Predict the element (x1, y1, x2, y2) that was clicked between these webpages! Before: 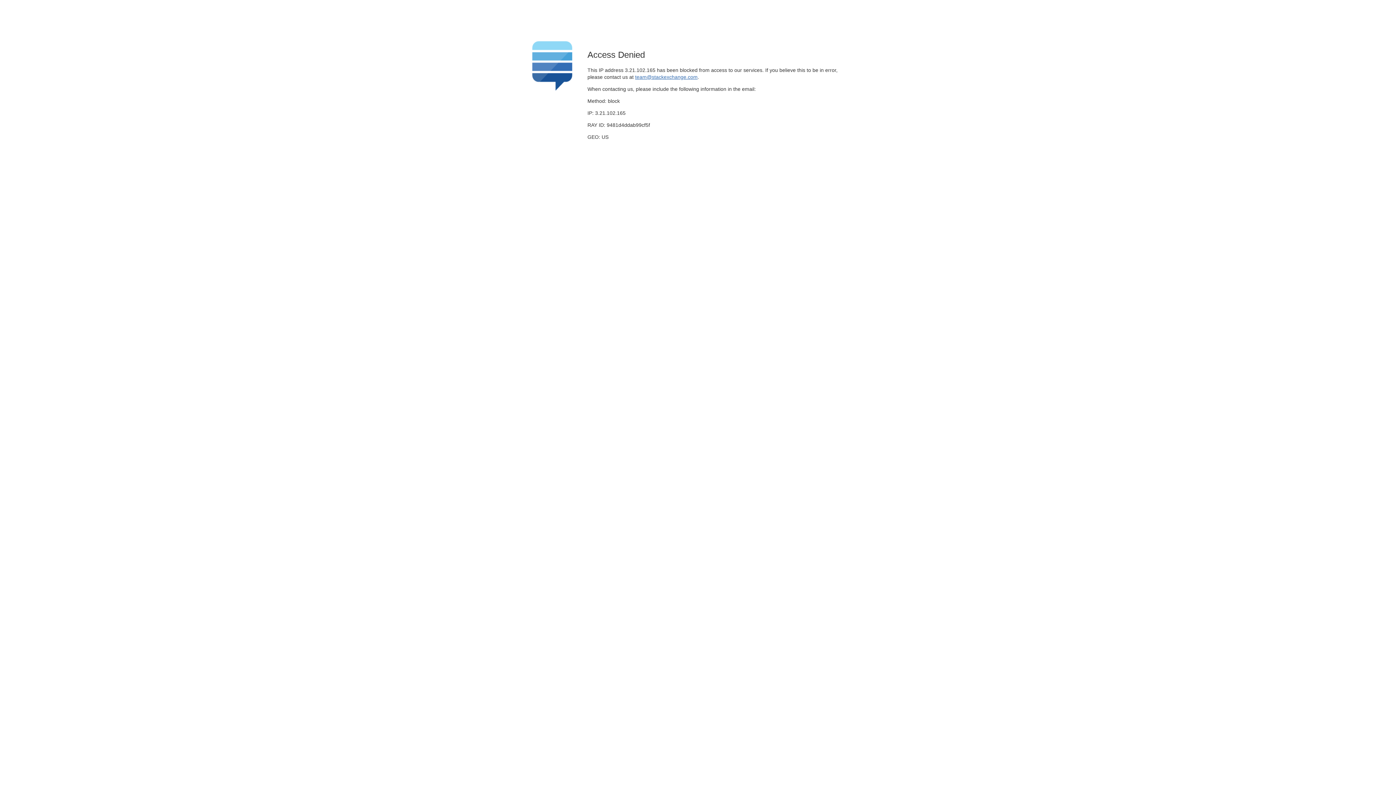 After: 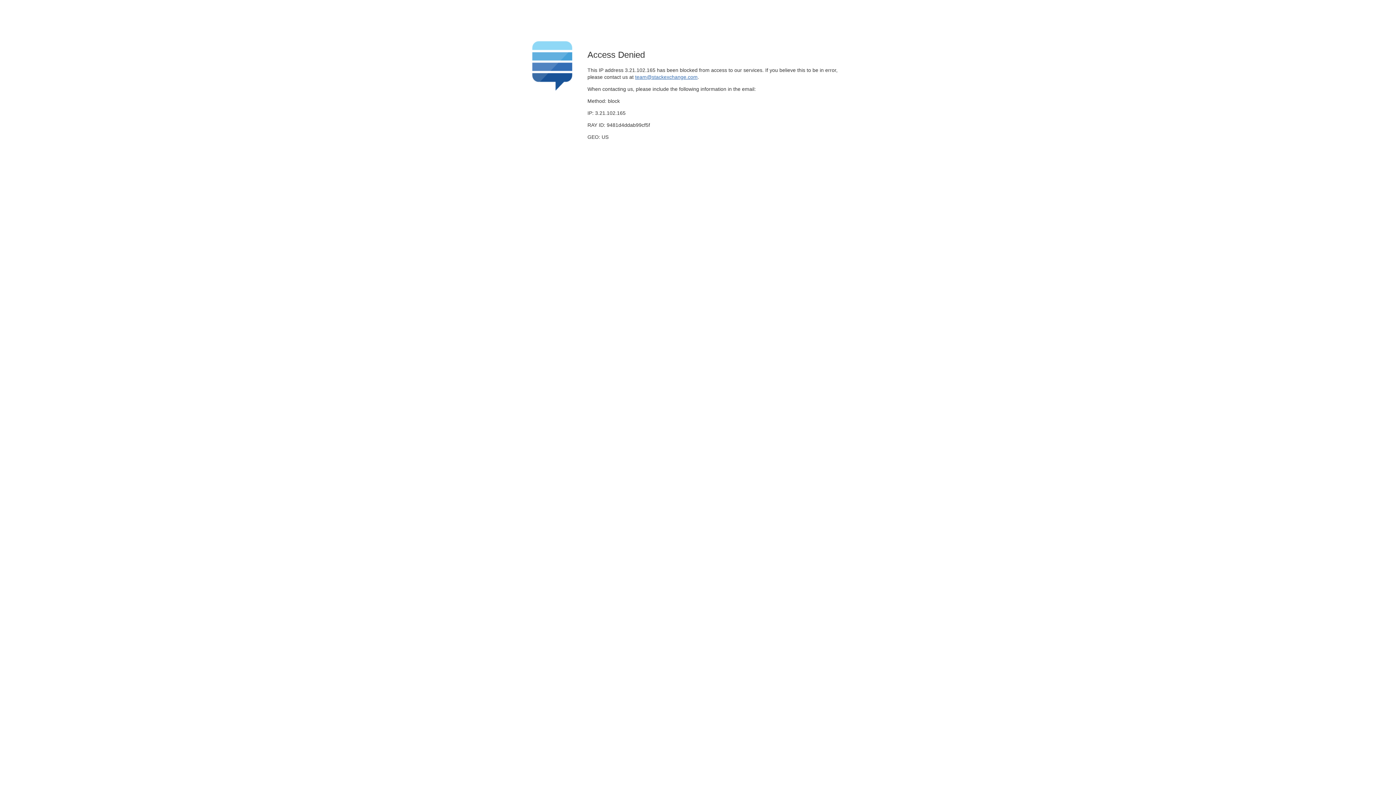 Action: bbox: (635, 74, 697, 79) label: team@stackexchange.com